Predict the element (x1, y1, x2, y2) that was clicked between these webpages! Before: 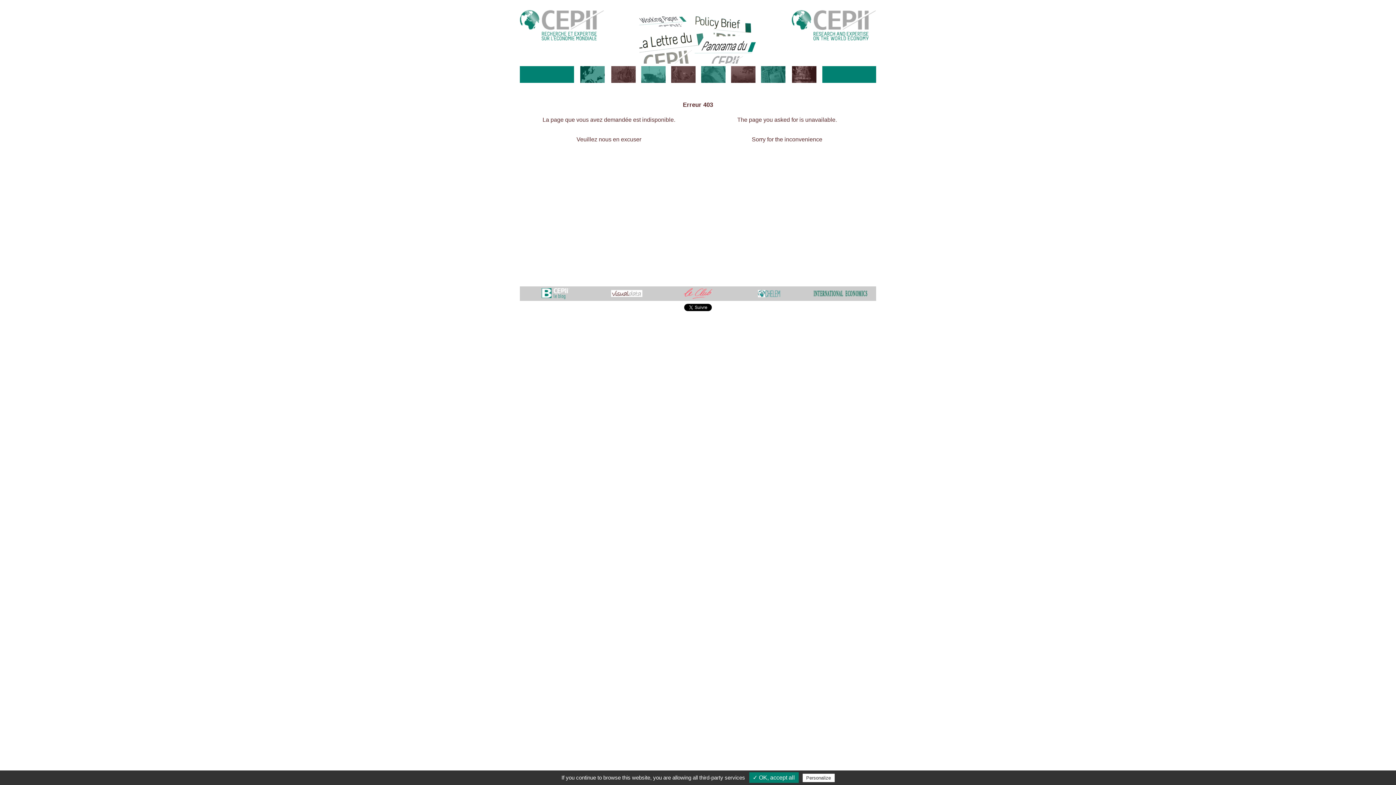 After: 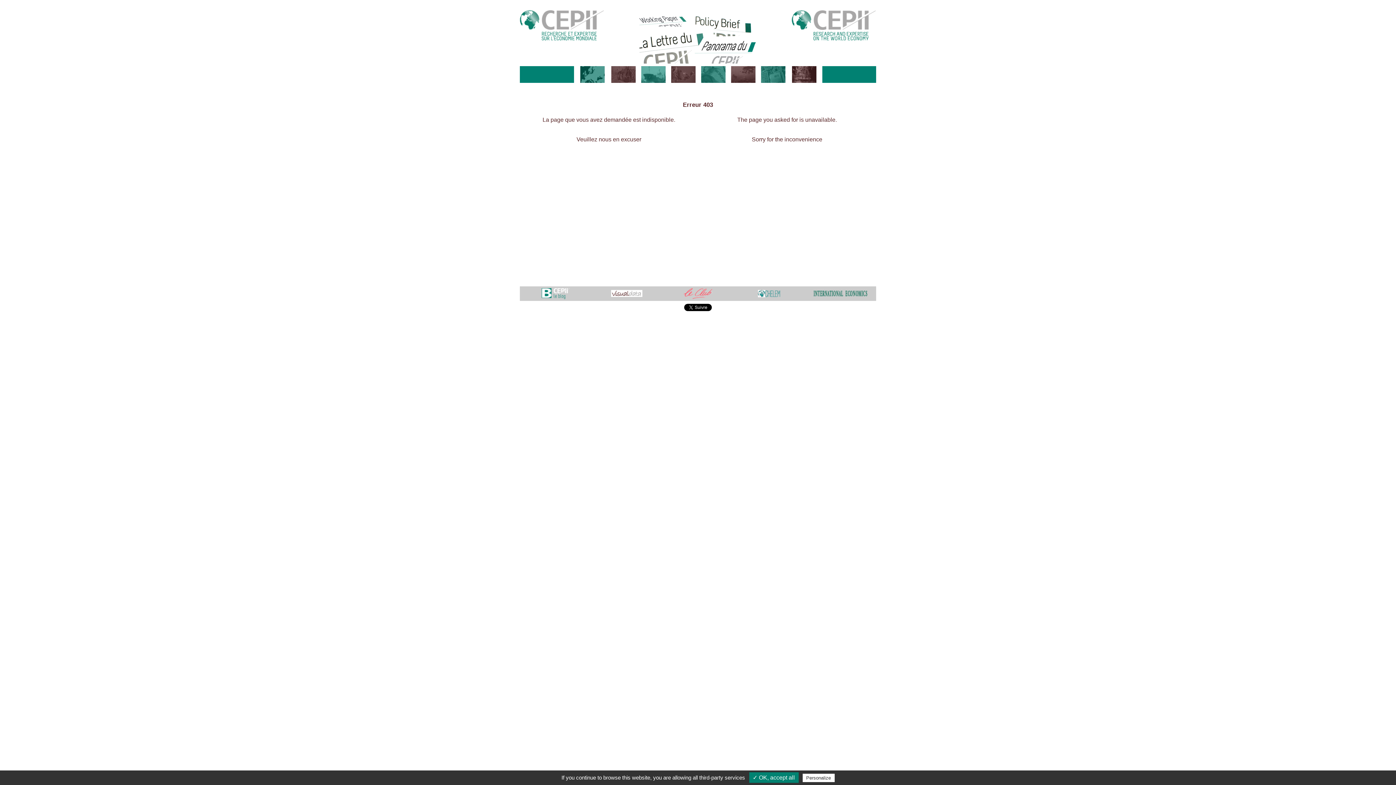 Action: bbox: (541, 291, 569, 295)